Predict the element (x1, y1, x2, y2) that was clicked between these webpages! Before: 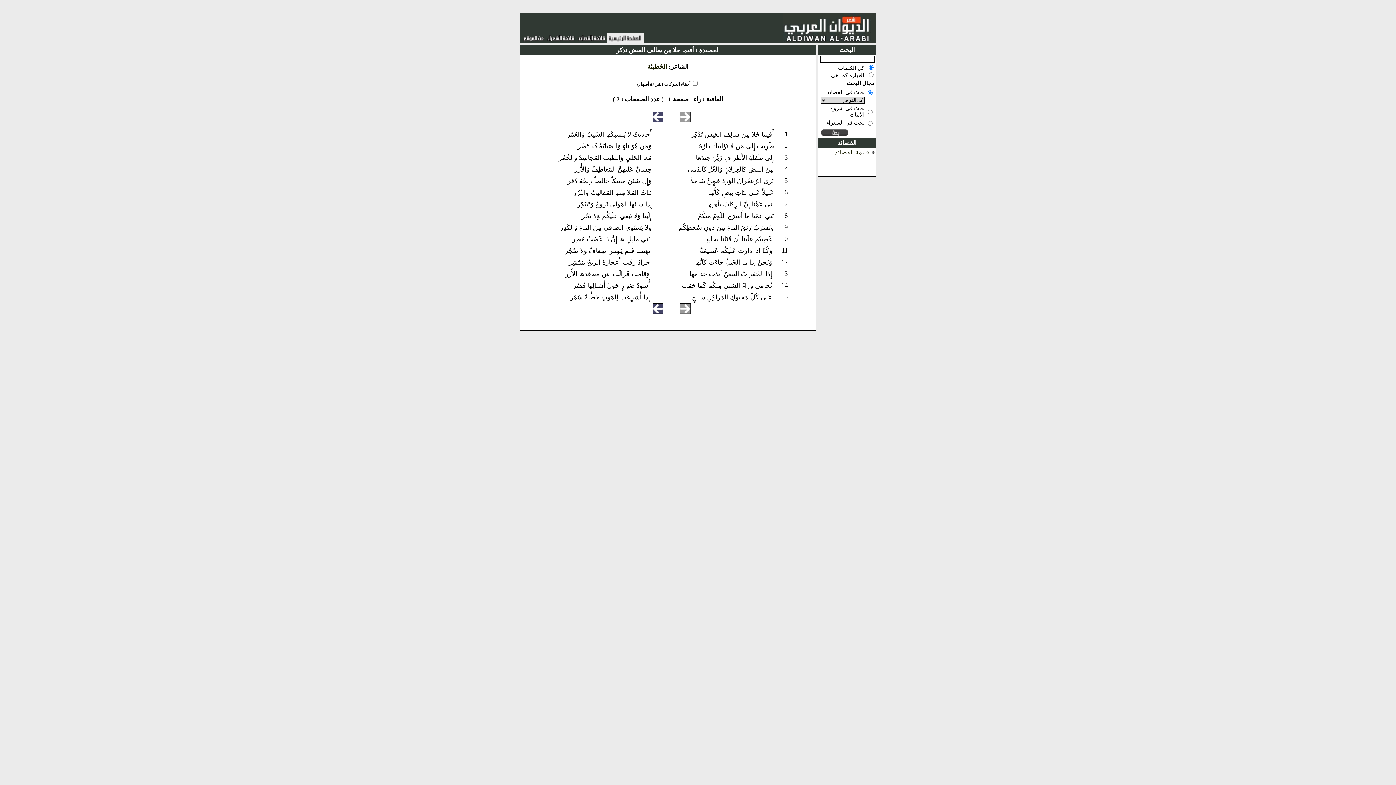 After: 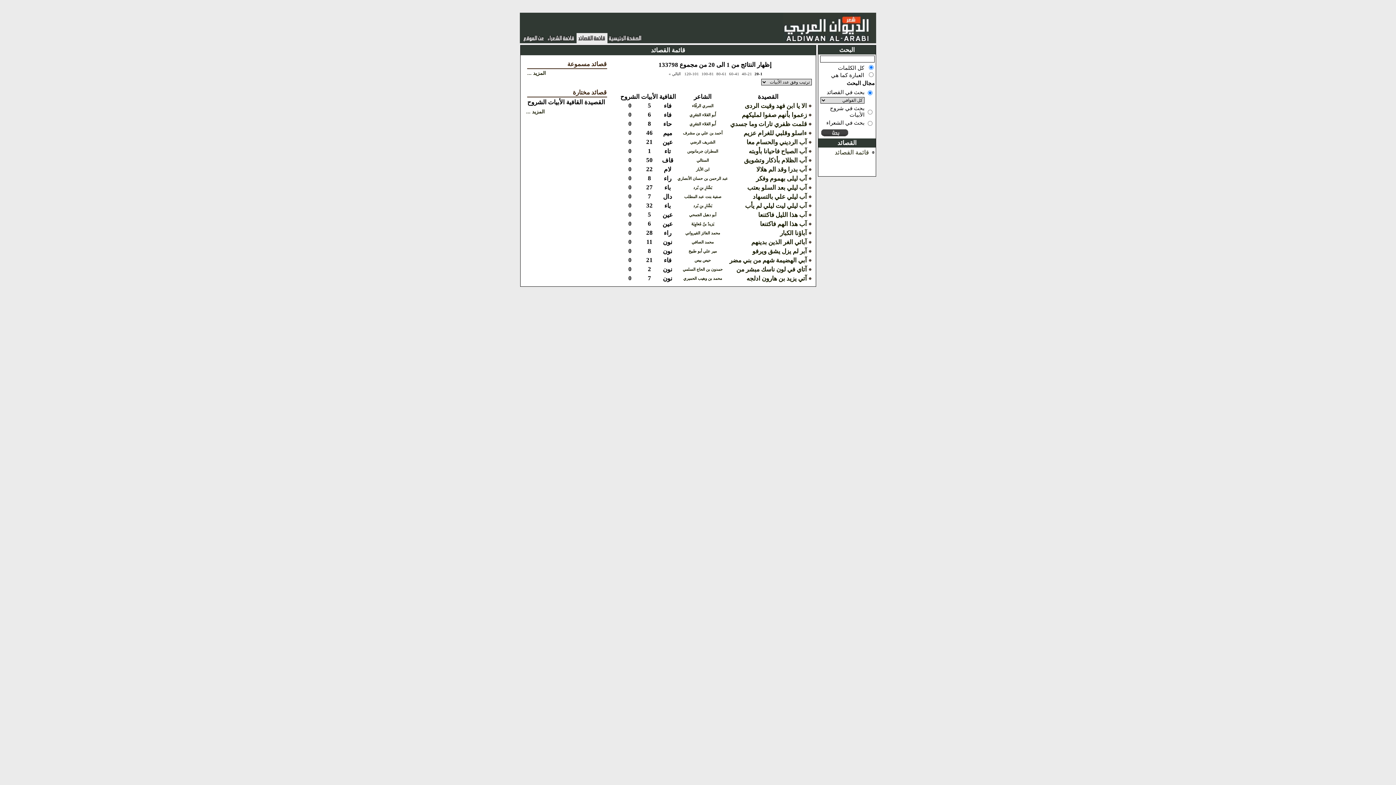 Action: bbox: (577, 36, 605, 43)